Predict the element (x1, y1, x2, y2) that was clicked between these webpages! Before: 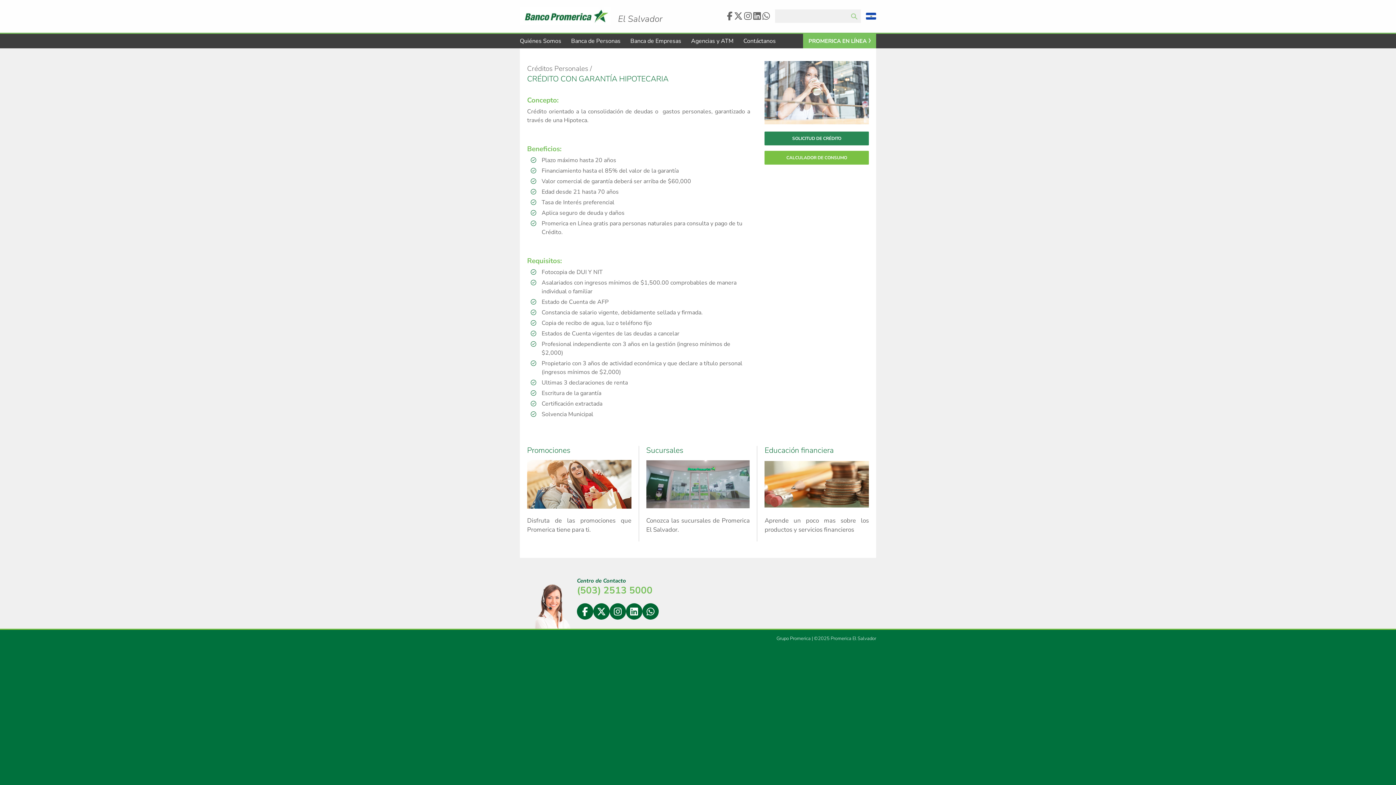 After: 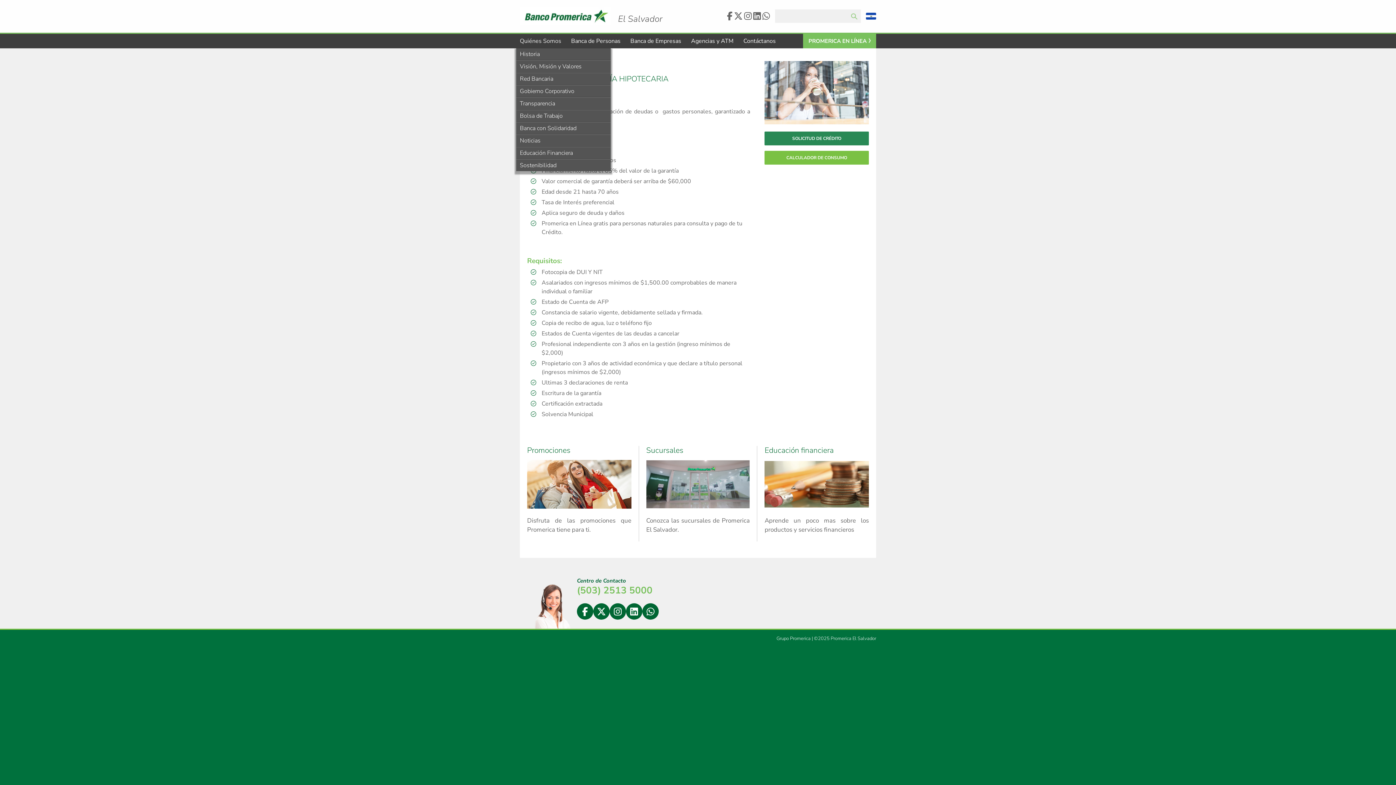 Action: label: Quiénes Somos bbox: (520, 33, 561, 48)